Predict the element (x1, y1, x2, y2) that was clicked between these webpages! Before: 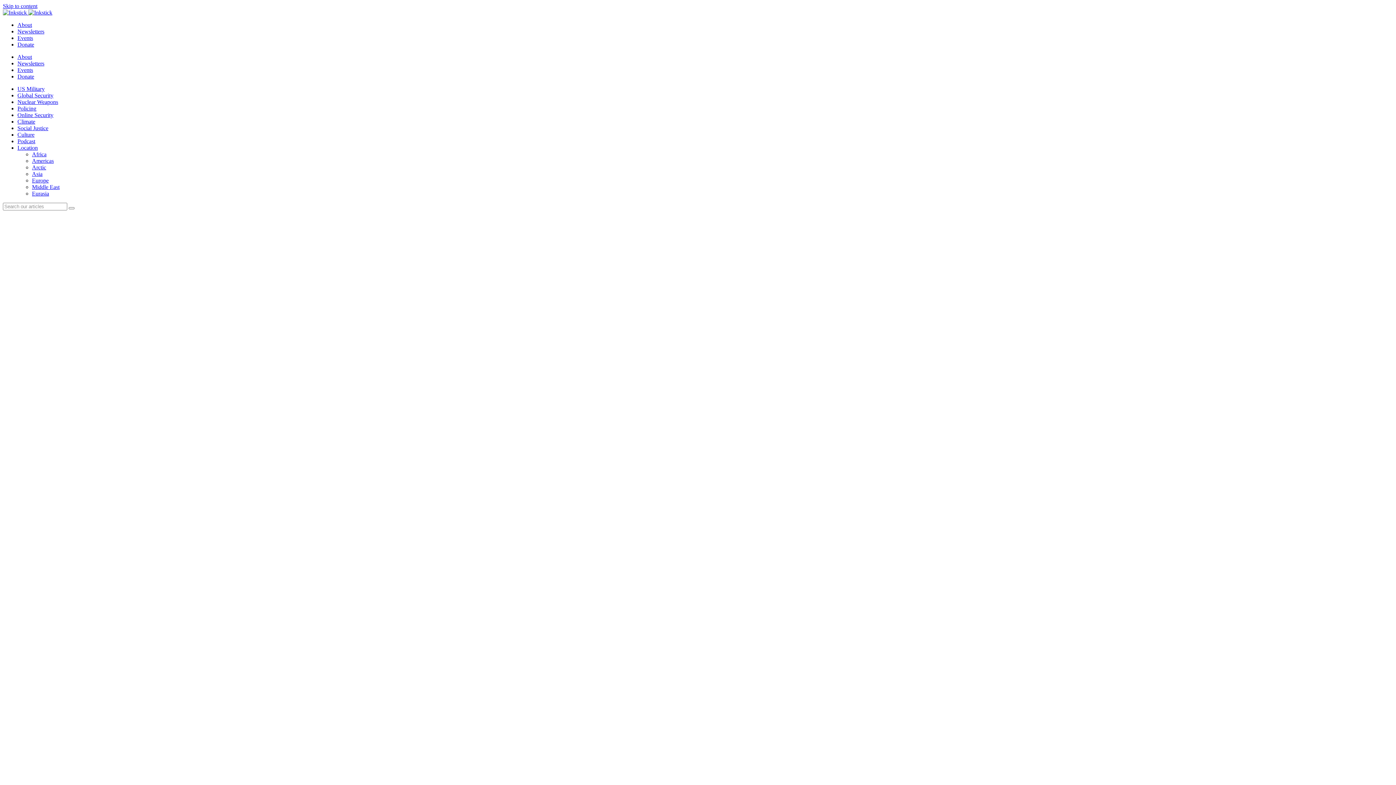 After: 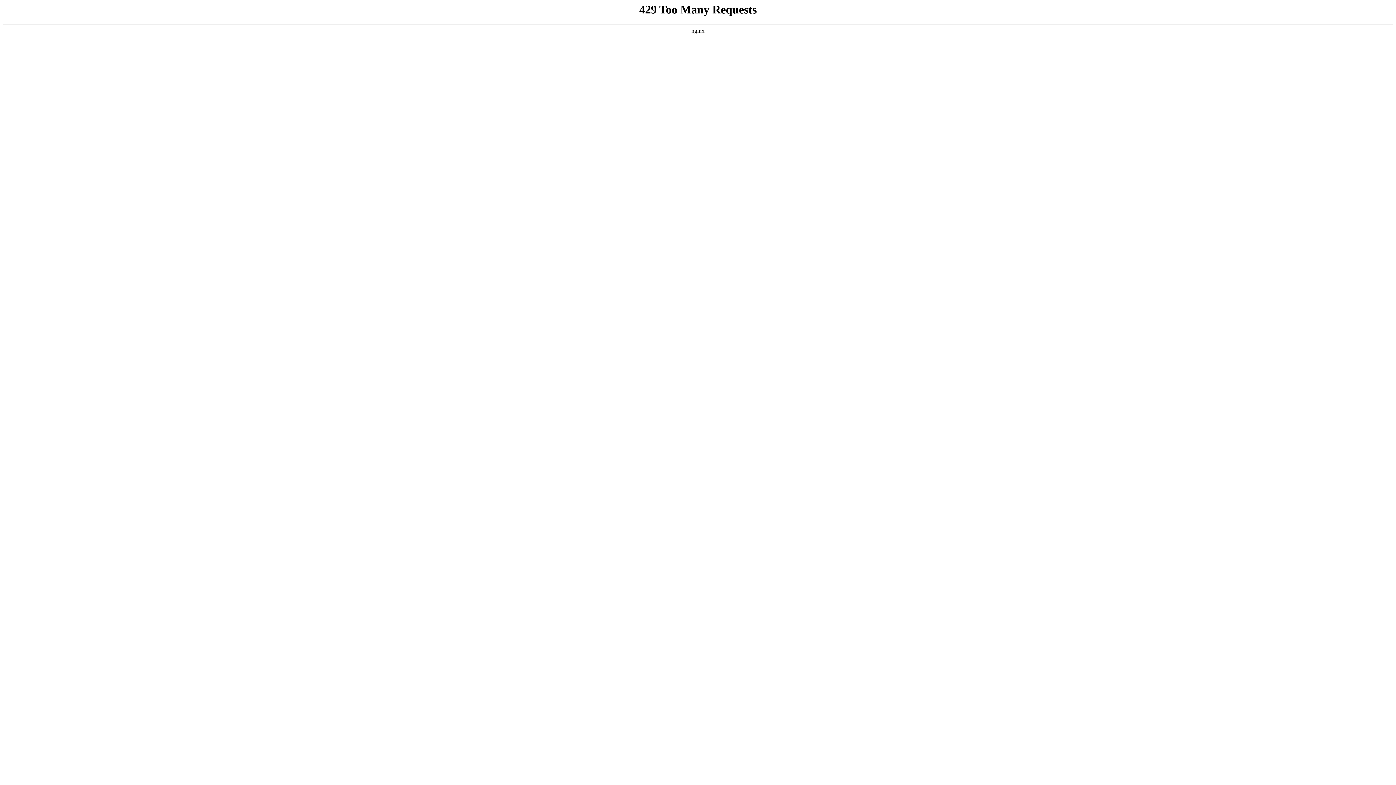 Action: label: Africa bbox: (32, 151, 46, 157)